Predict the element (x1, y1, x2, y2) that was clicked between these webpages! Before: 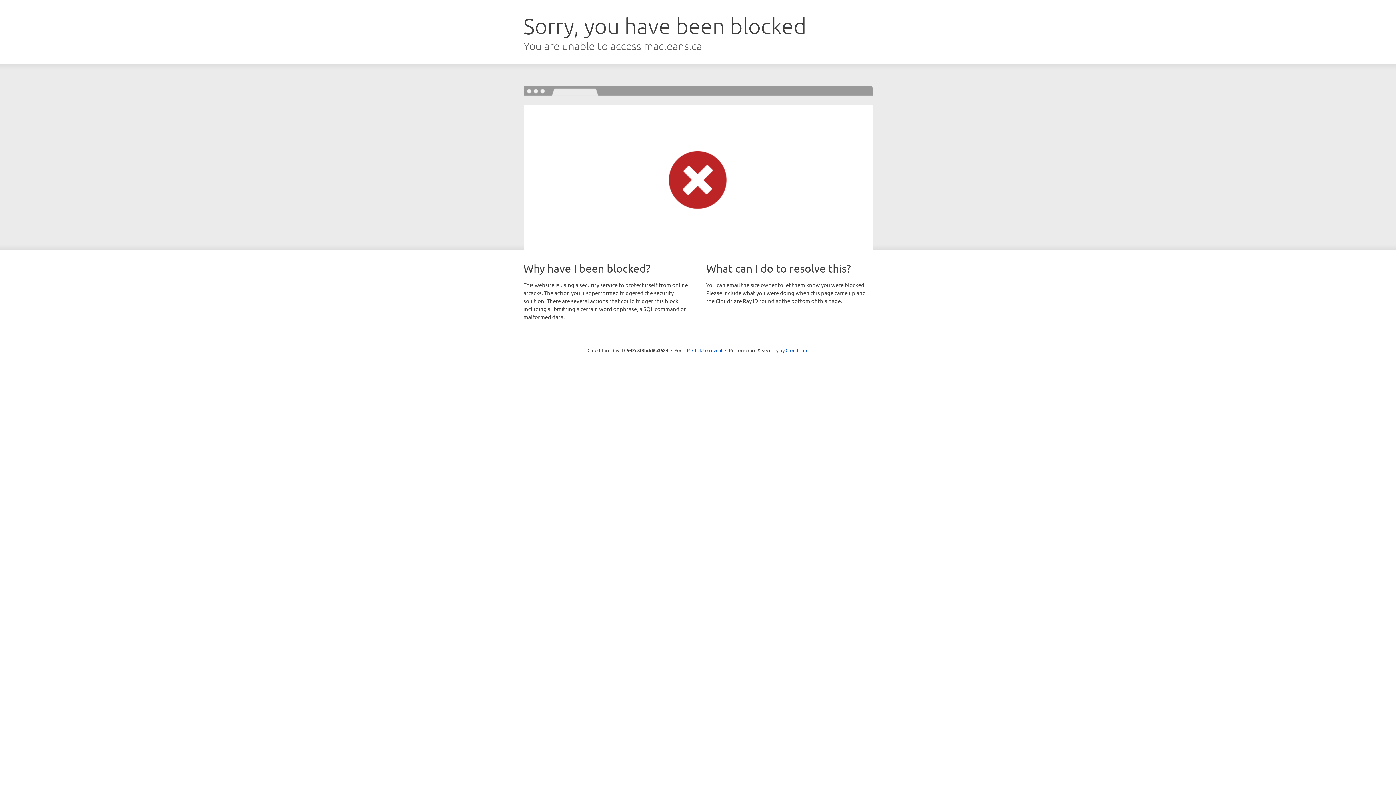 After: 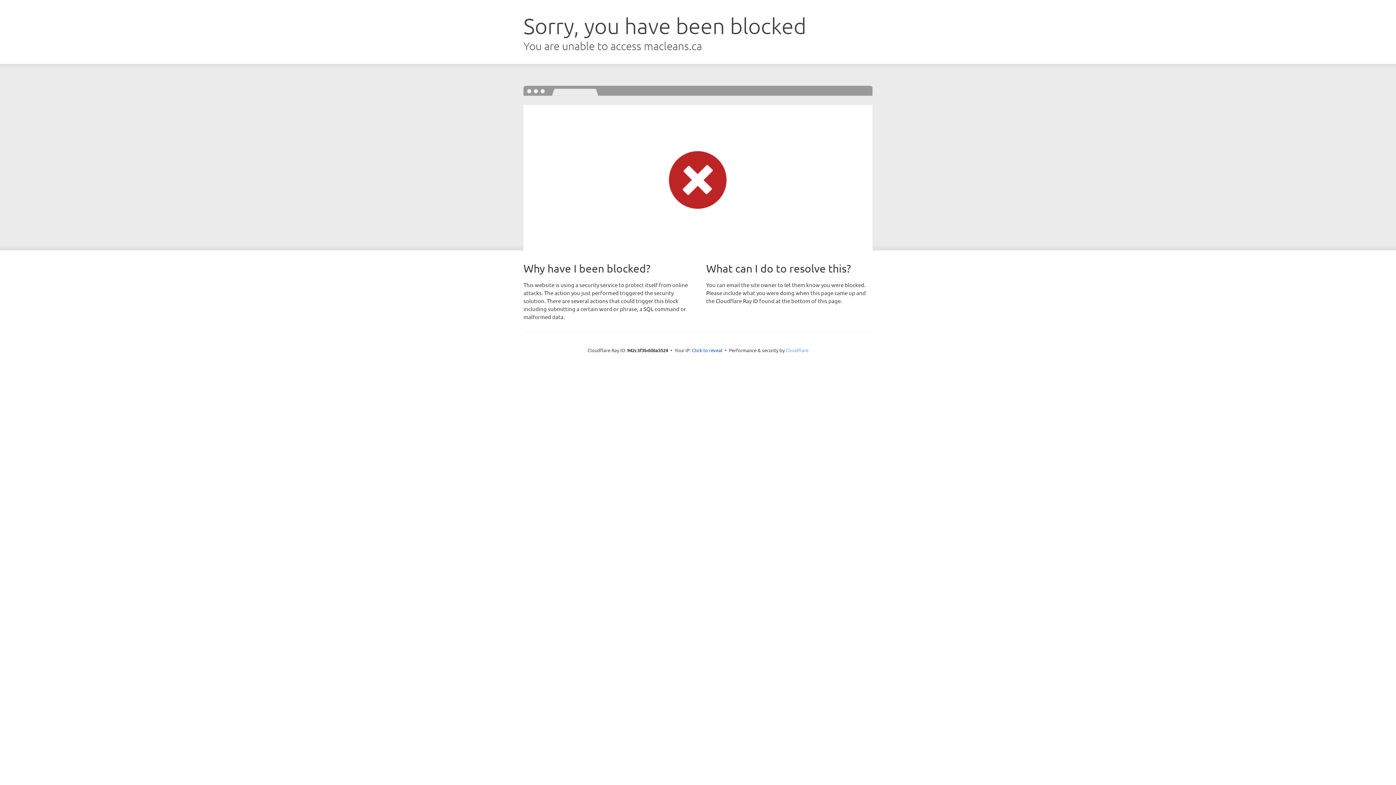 Action: label: Cloudflare bbox: (785, 347, 808, 353)